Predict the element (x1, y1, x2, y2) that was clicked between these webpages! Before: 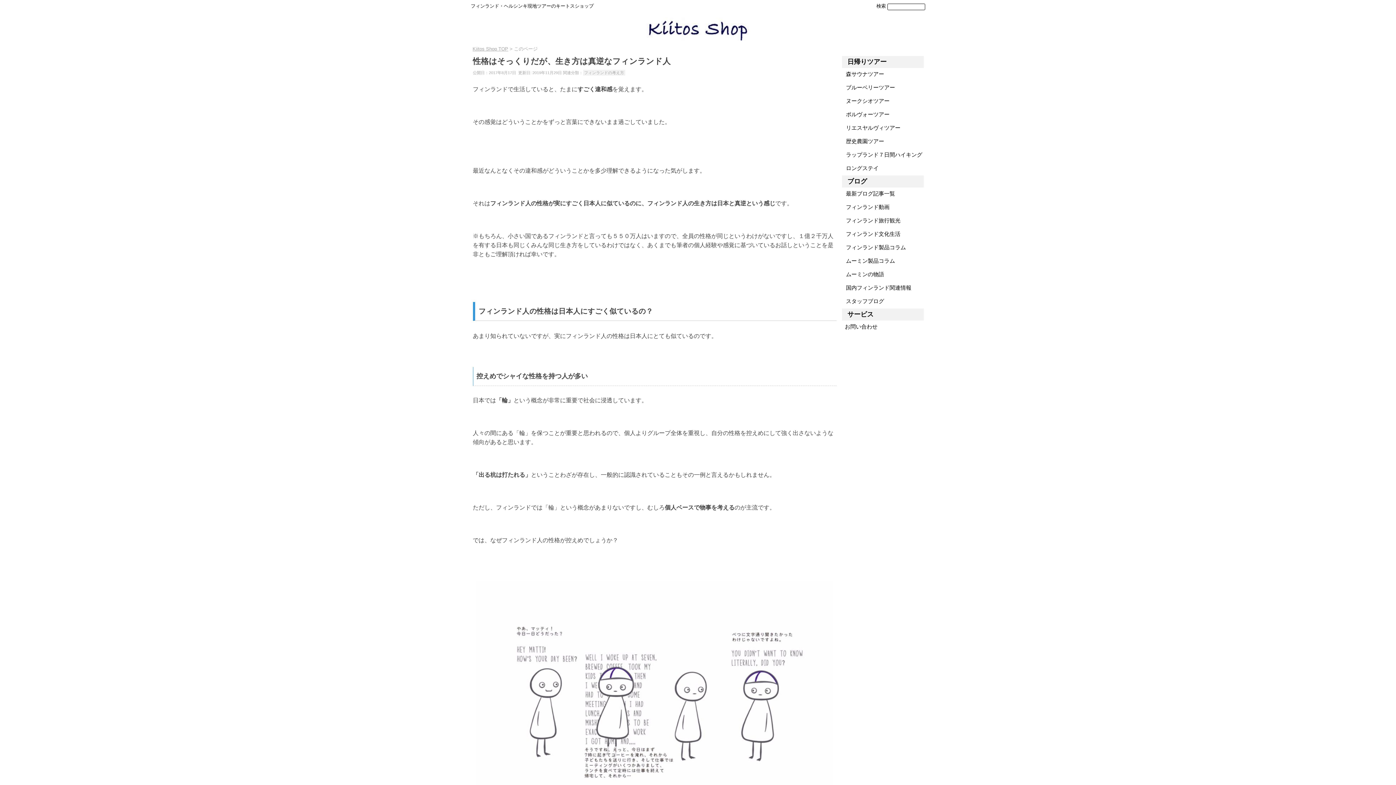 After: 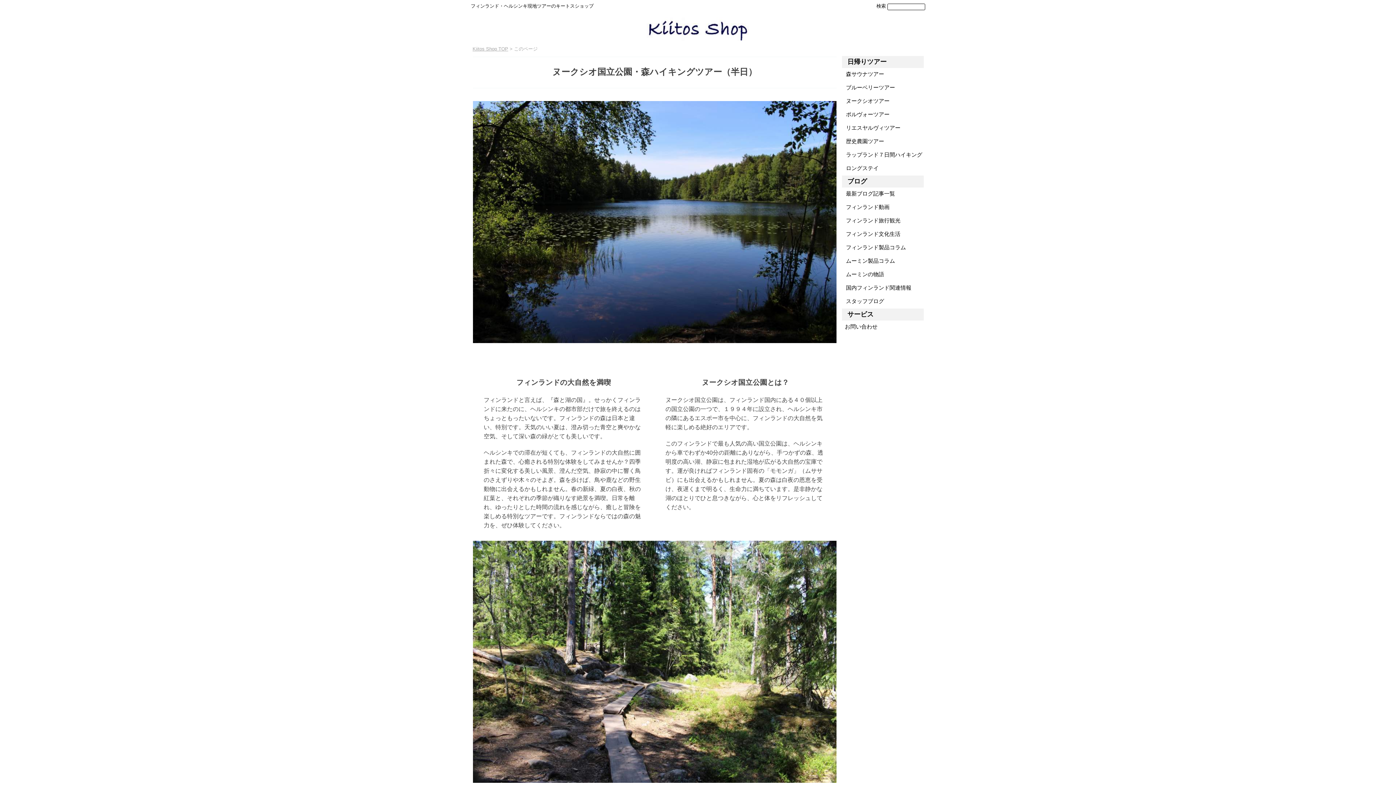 Action: label:    ヌークシオツアー bbox: (842, 94, 923, 108)